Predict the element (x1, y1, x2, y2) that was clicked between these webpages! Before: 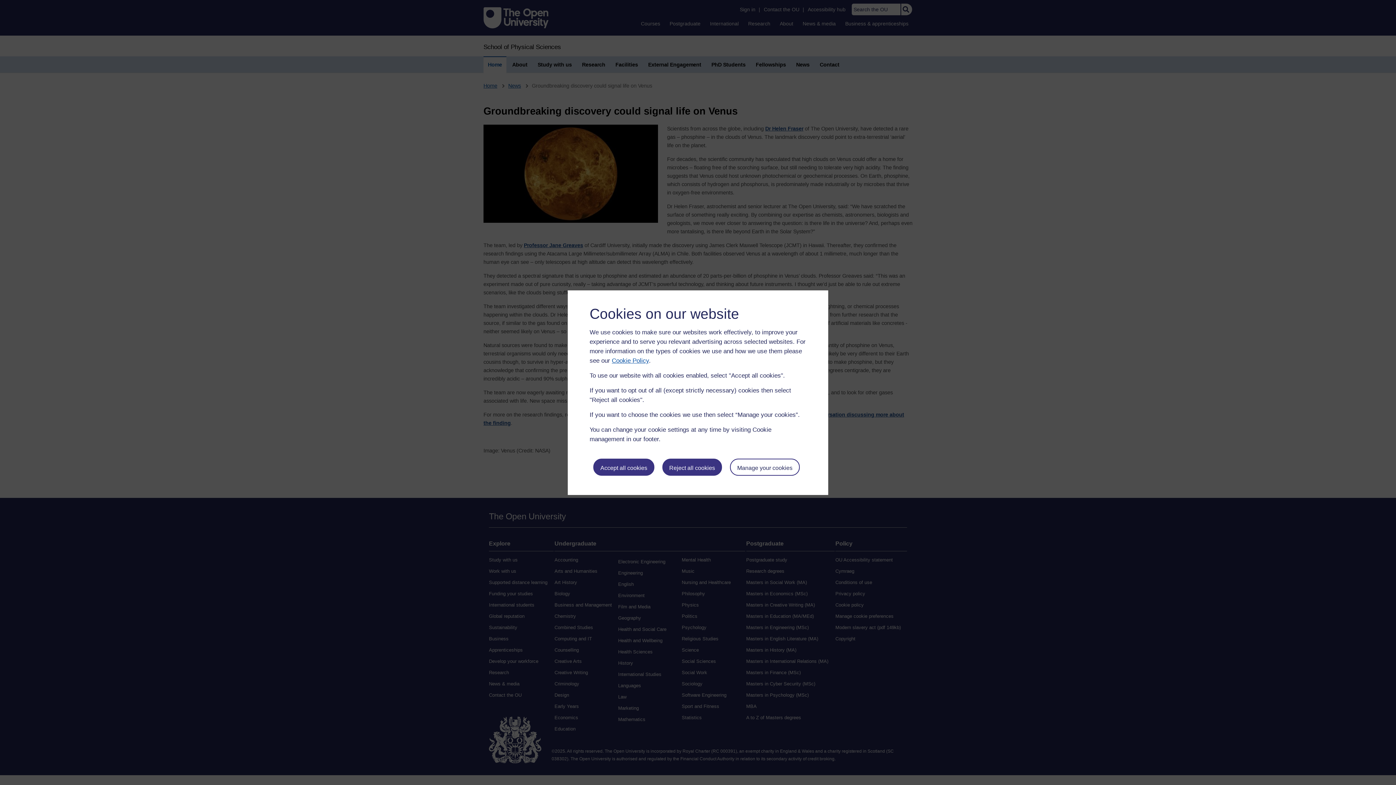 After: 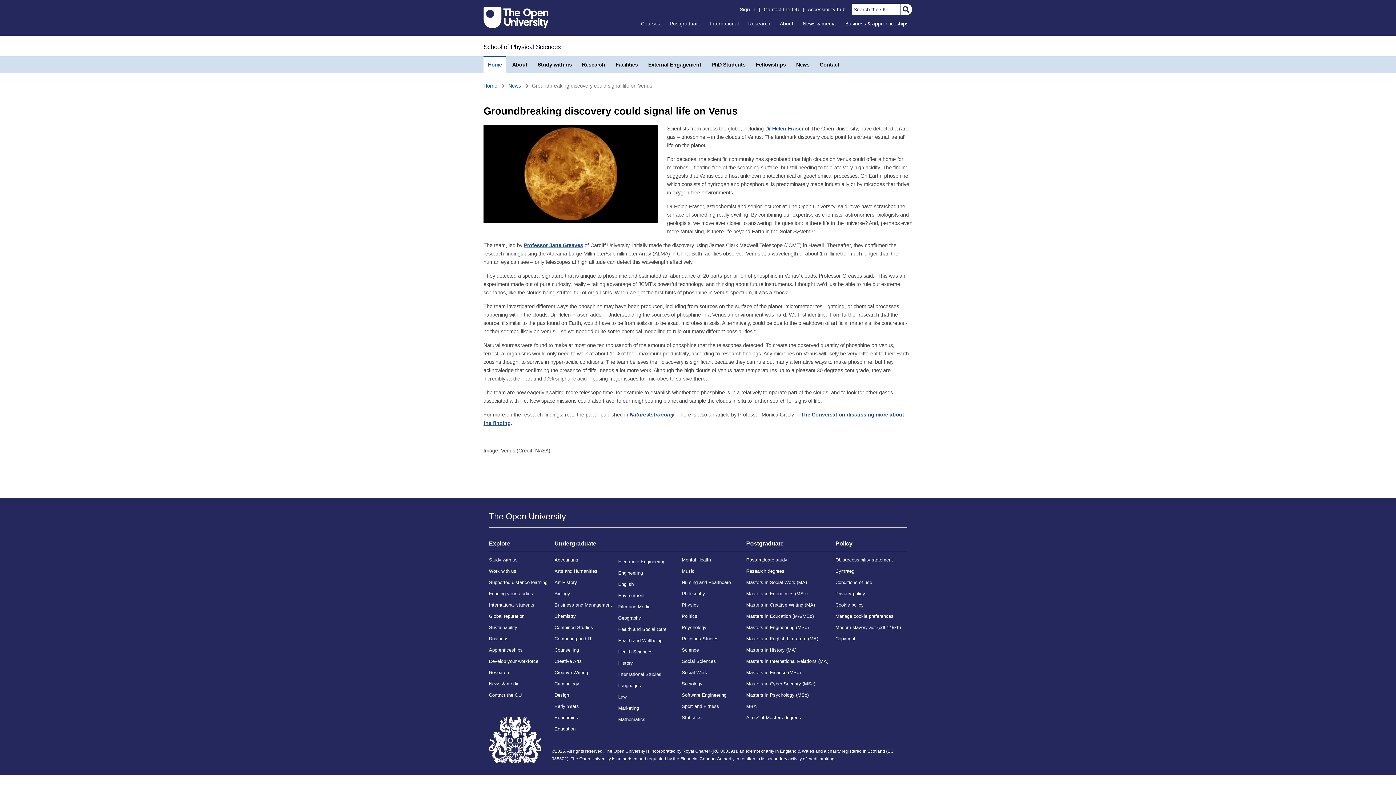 Action: label: Reject all cookies bbox: (662, 458, 722, 476)